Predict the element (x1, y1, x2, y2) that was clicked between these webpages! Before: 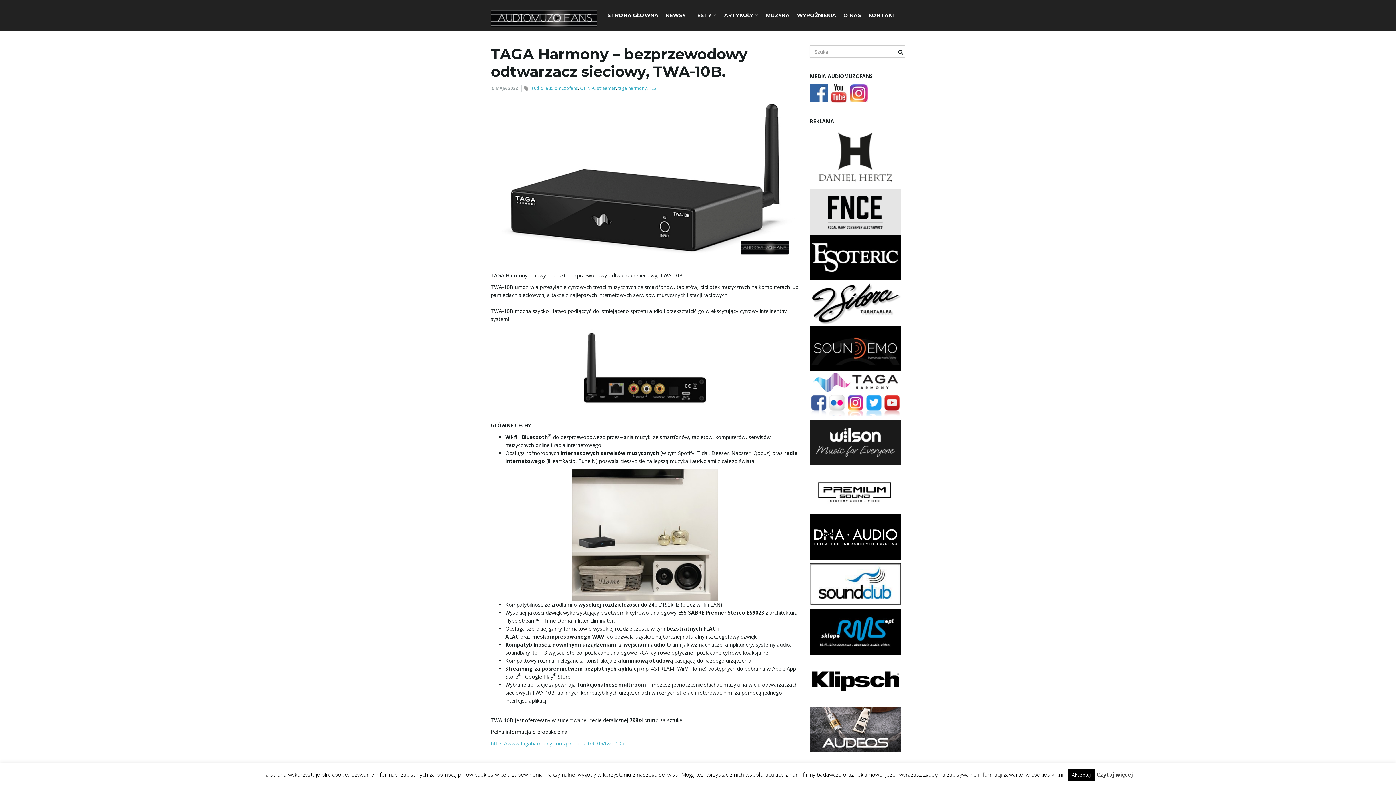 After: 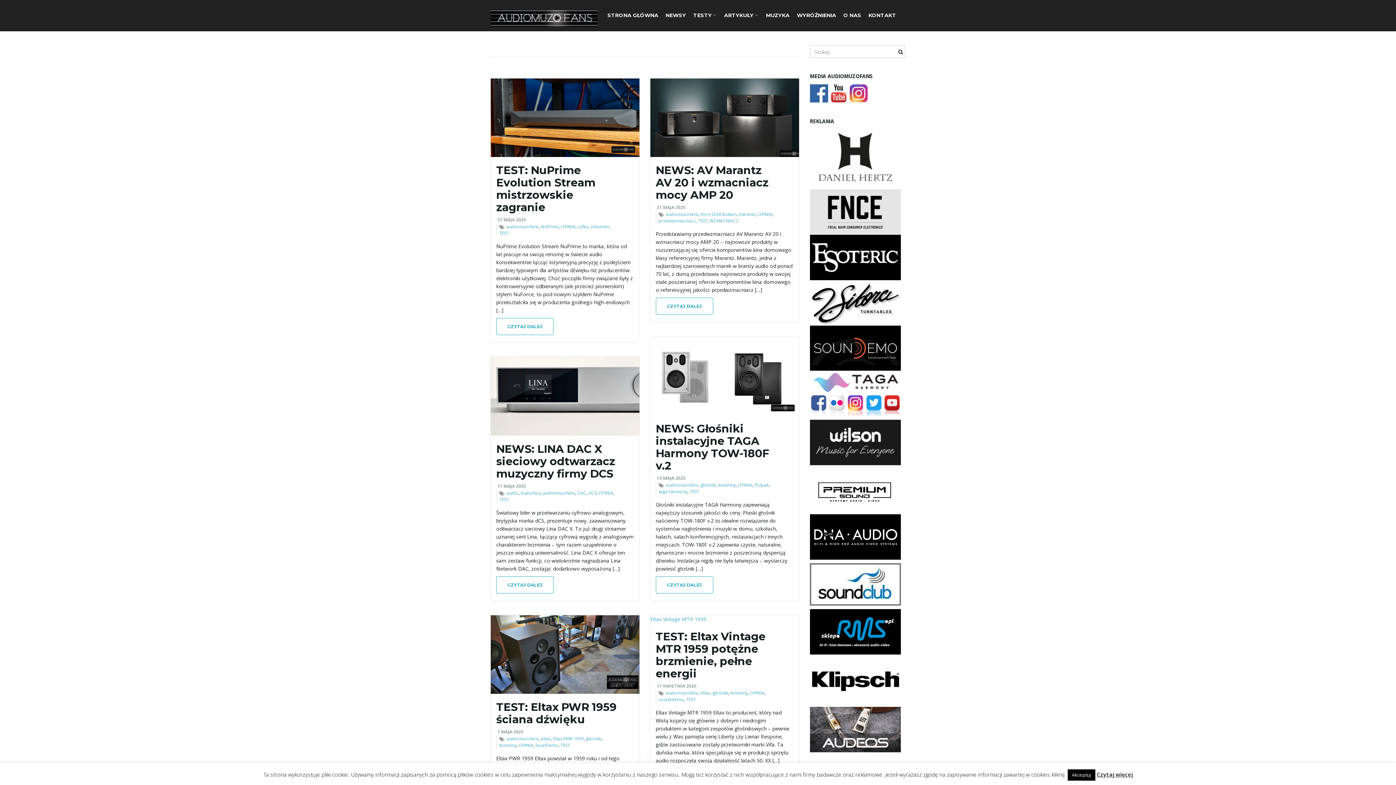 Action: bbox: (649, 85, 658, 91) label: TEST